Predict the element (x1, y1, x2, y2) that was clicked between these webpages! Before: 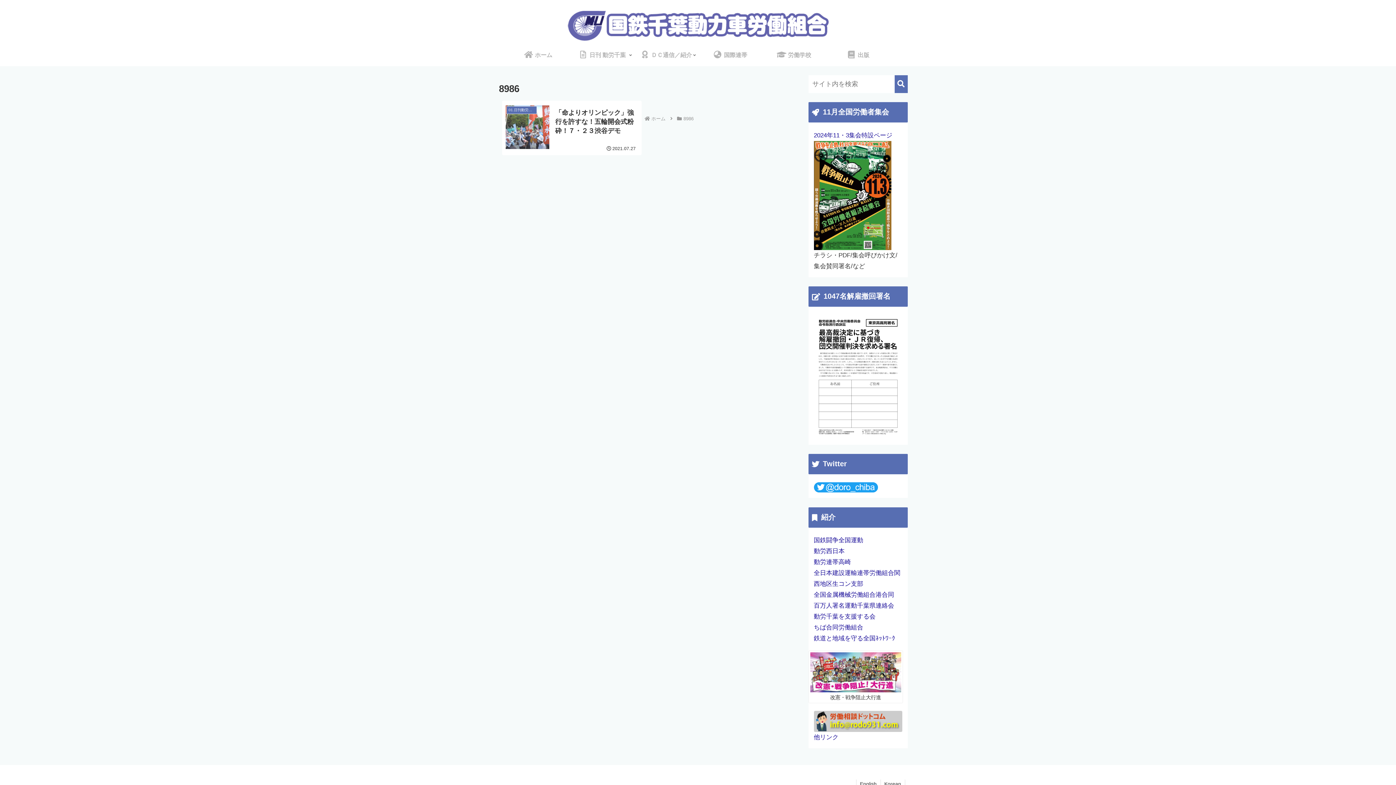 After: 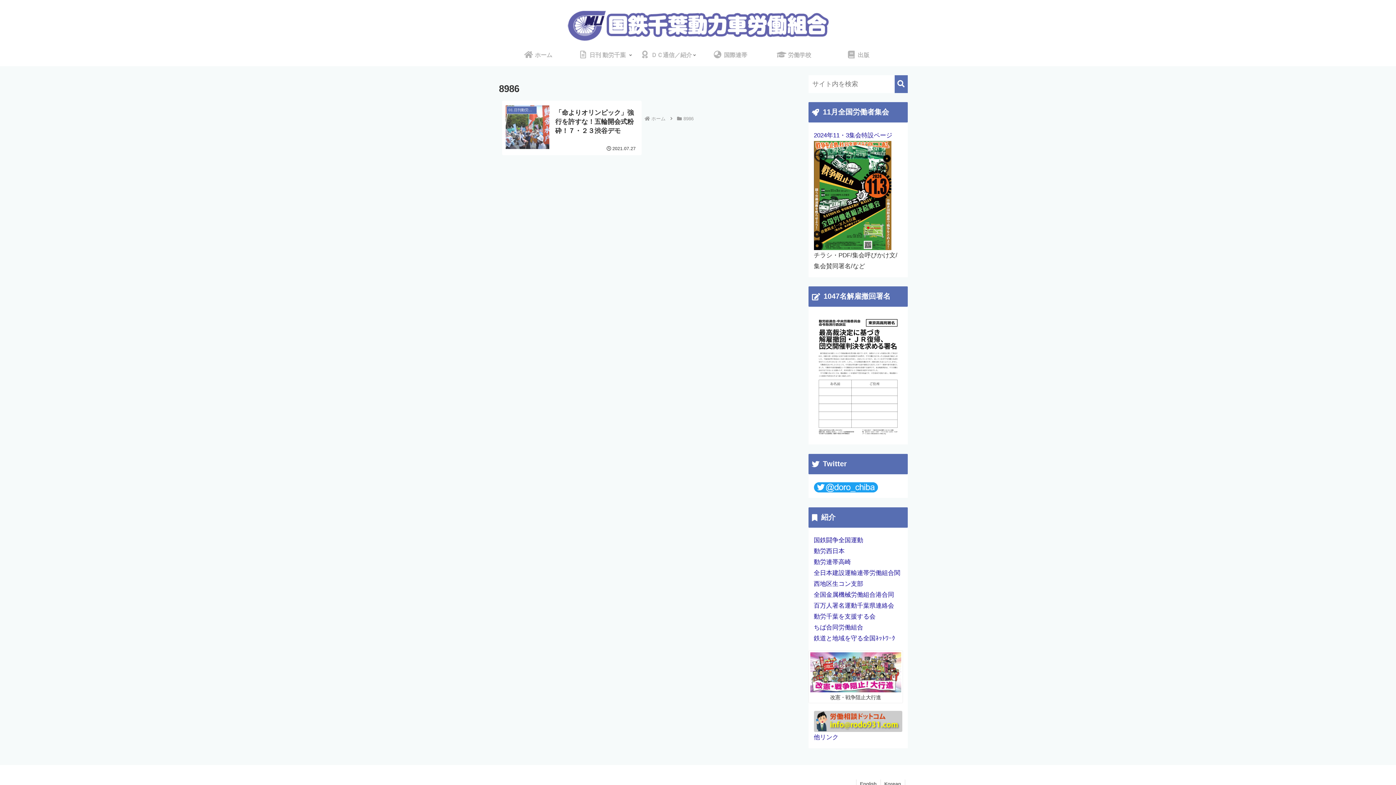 Action: bbox: (814, 483, 878, 490)